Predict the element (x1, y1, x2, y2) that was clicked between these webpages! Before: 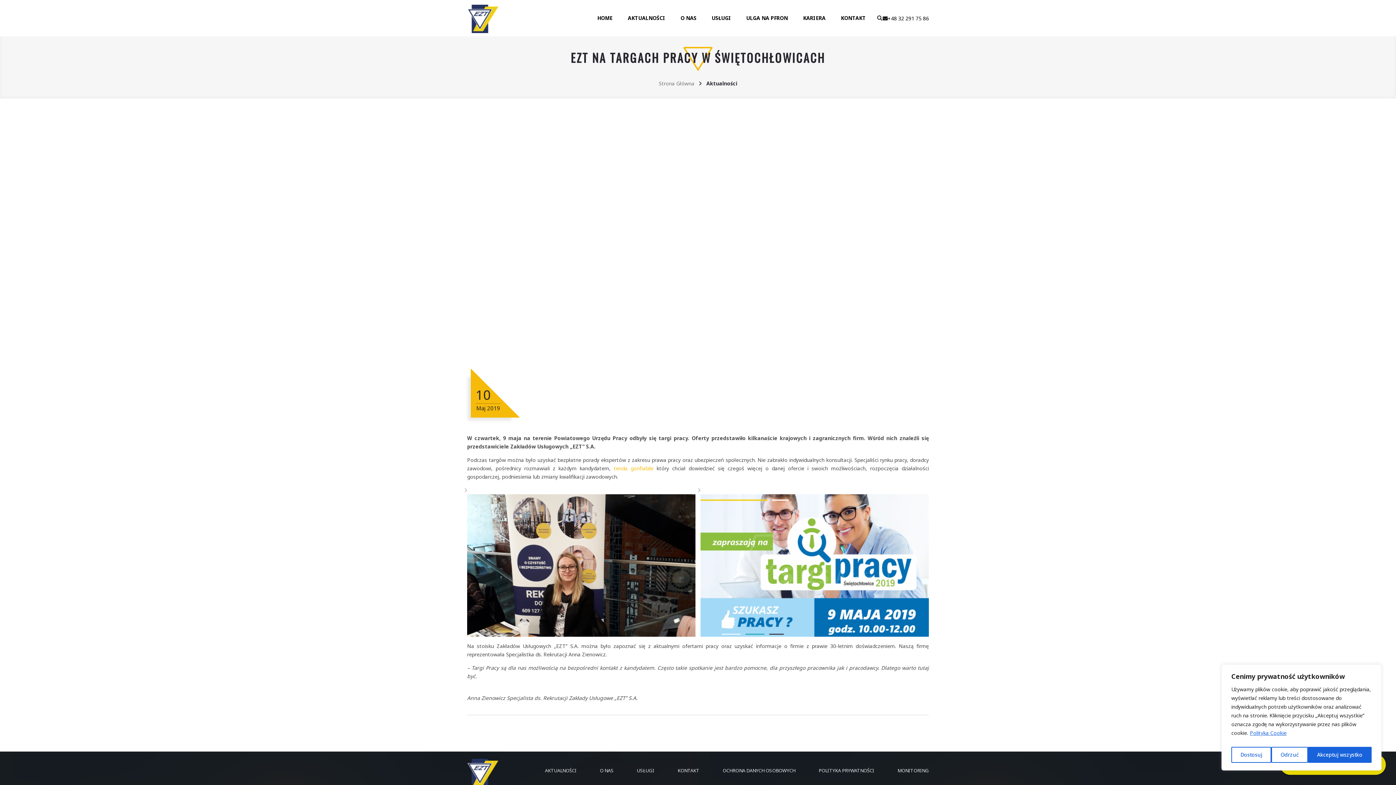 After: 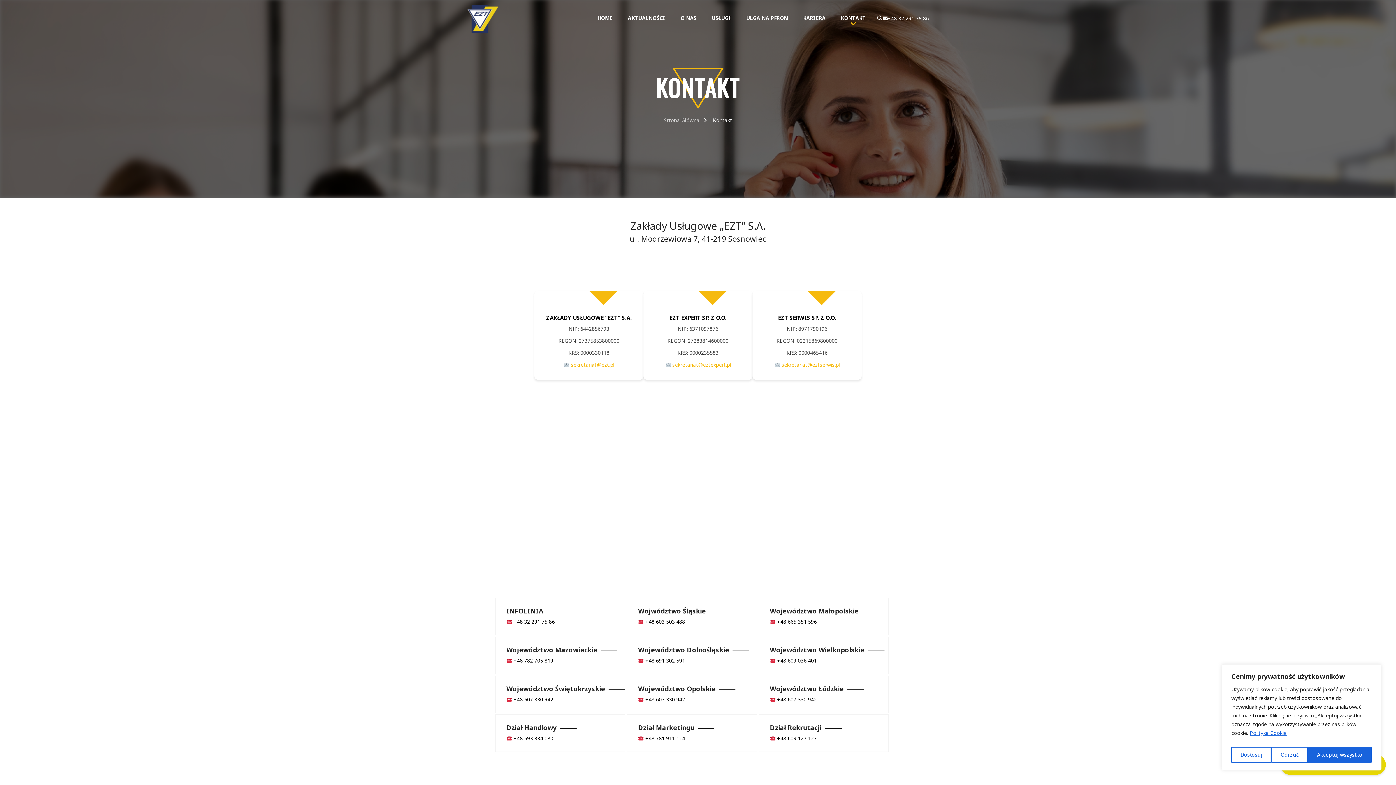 Action: bbox: (882, 14, 888, 21)